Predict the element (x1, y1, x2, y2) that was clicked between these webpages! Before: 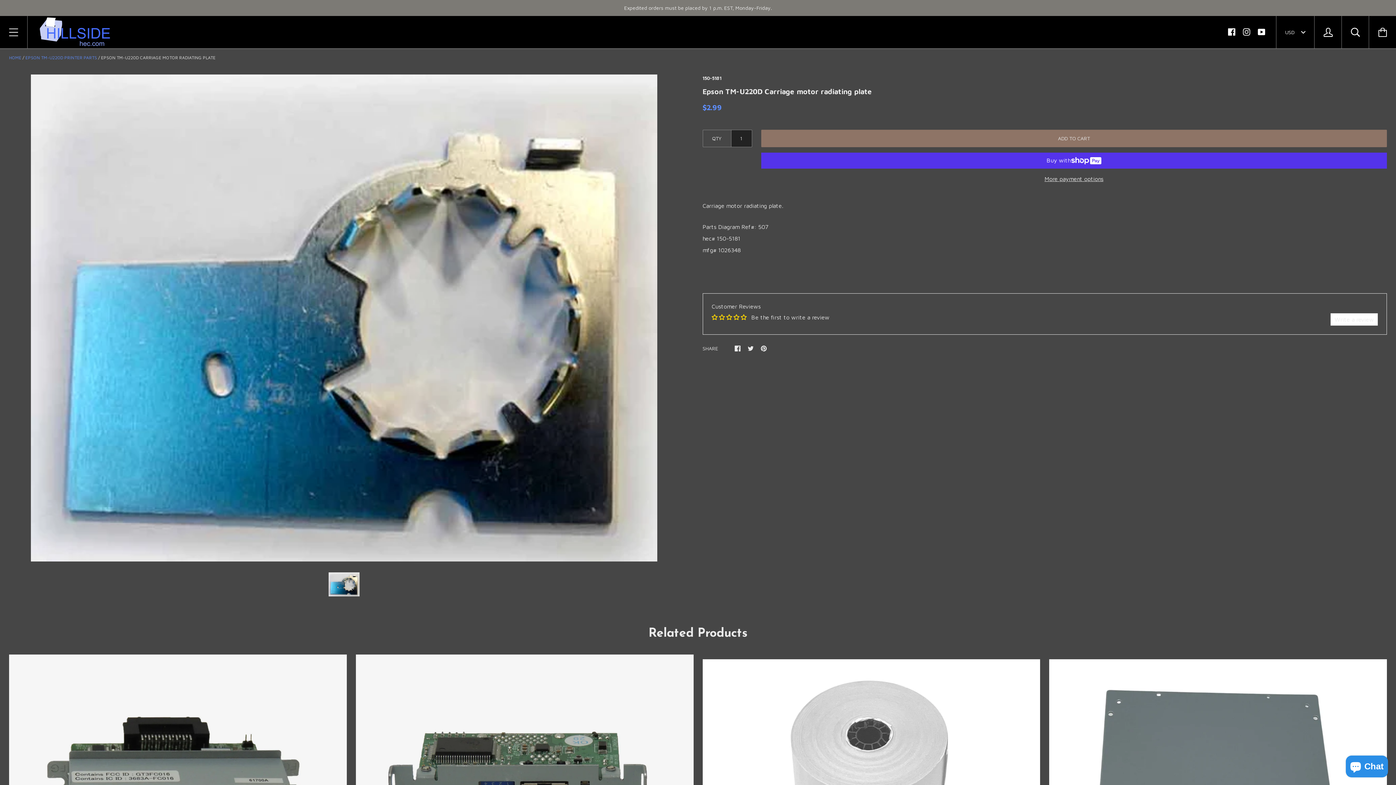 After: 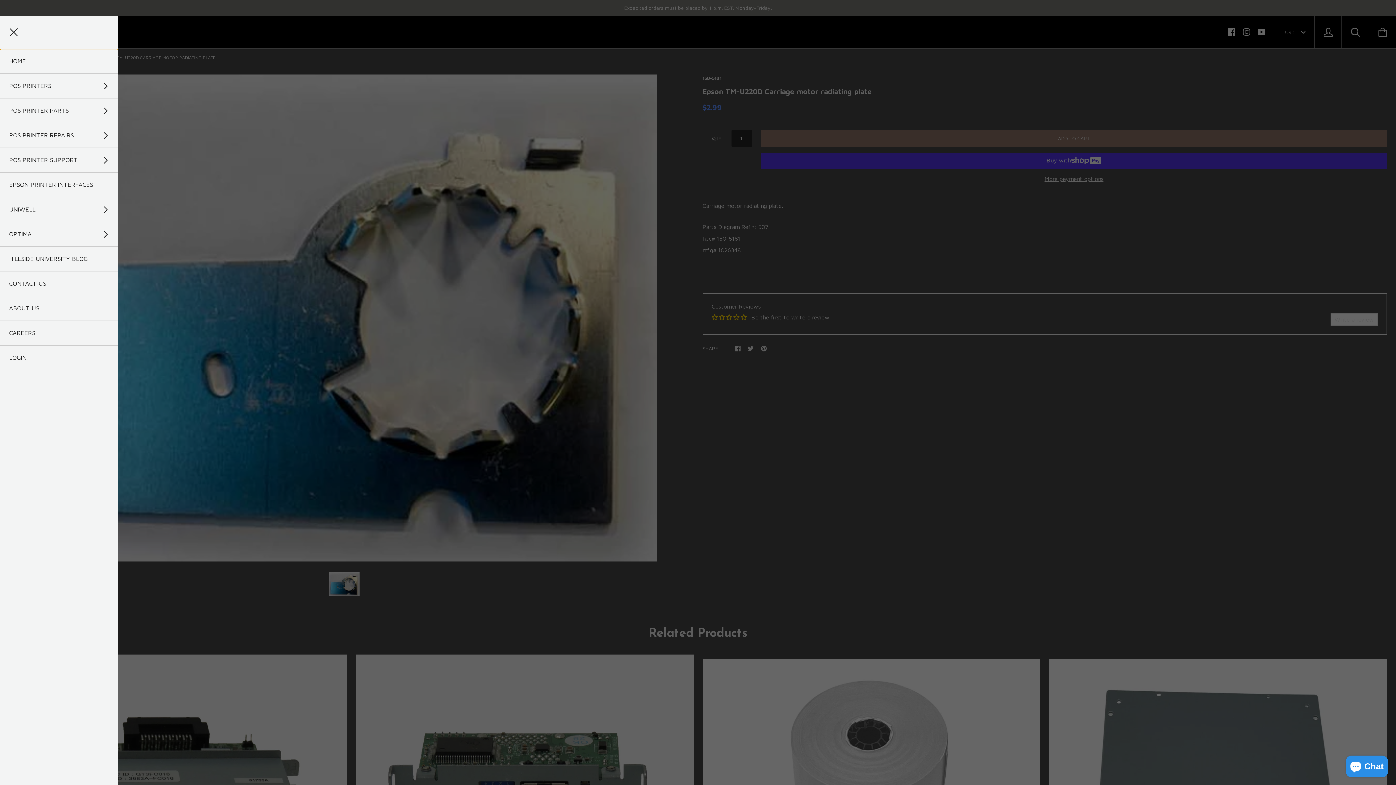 Action: bbox: (0, 16, 27, 48)